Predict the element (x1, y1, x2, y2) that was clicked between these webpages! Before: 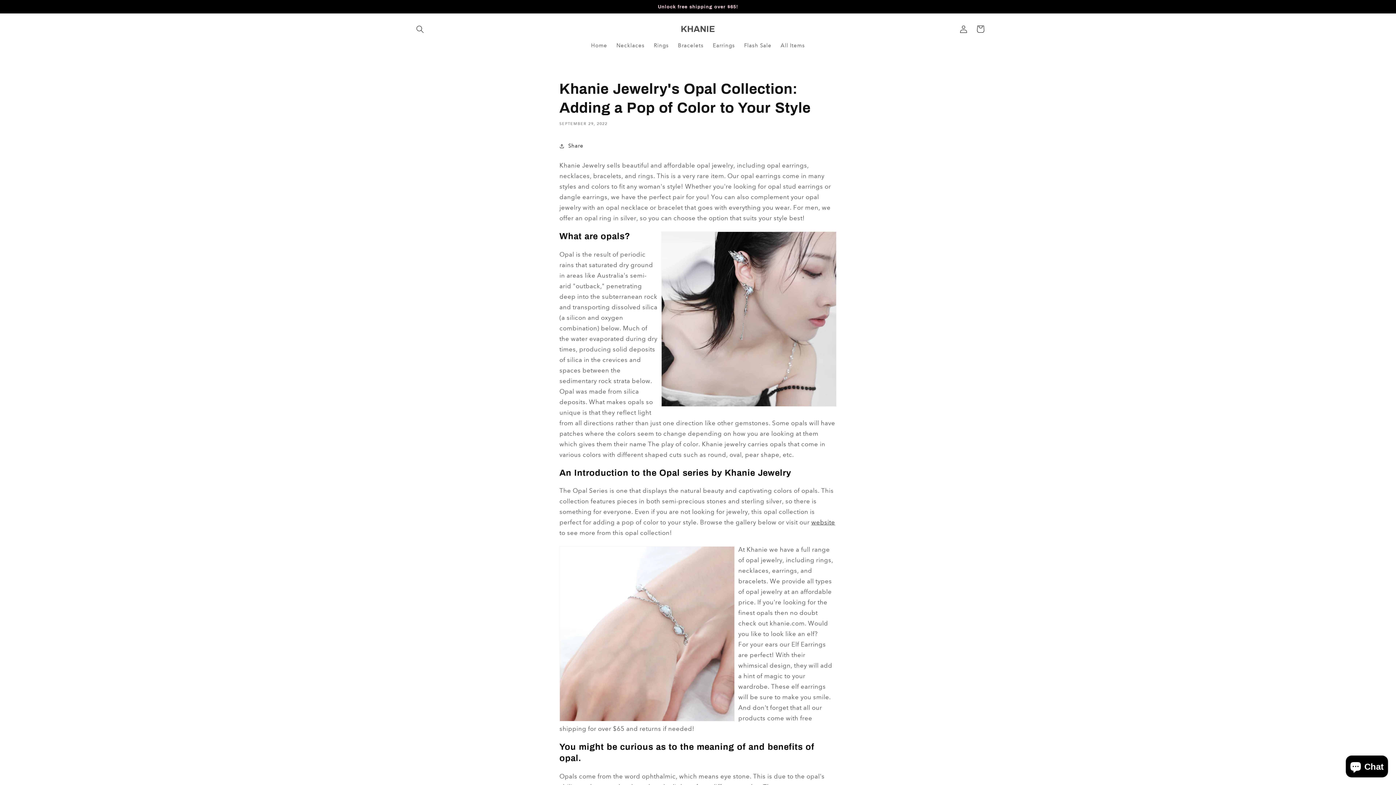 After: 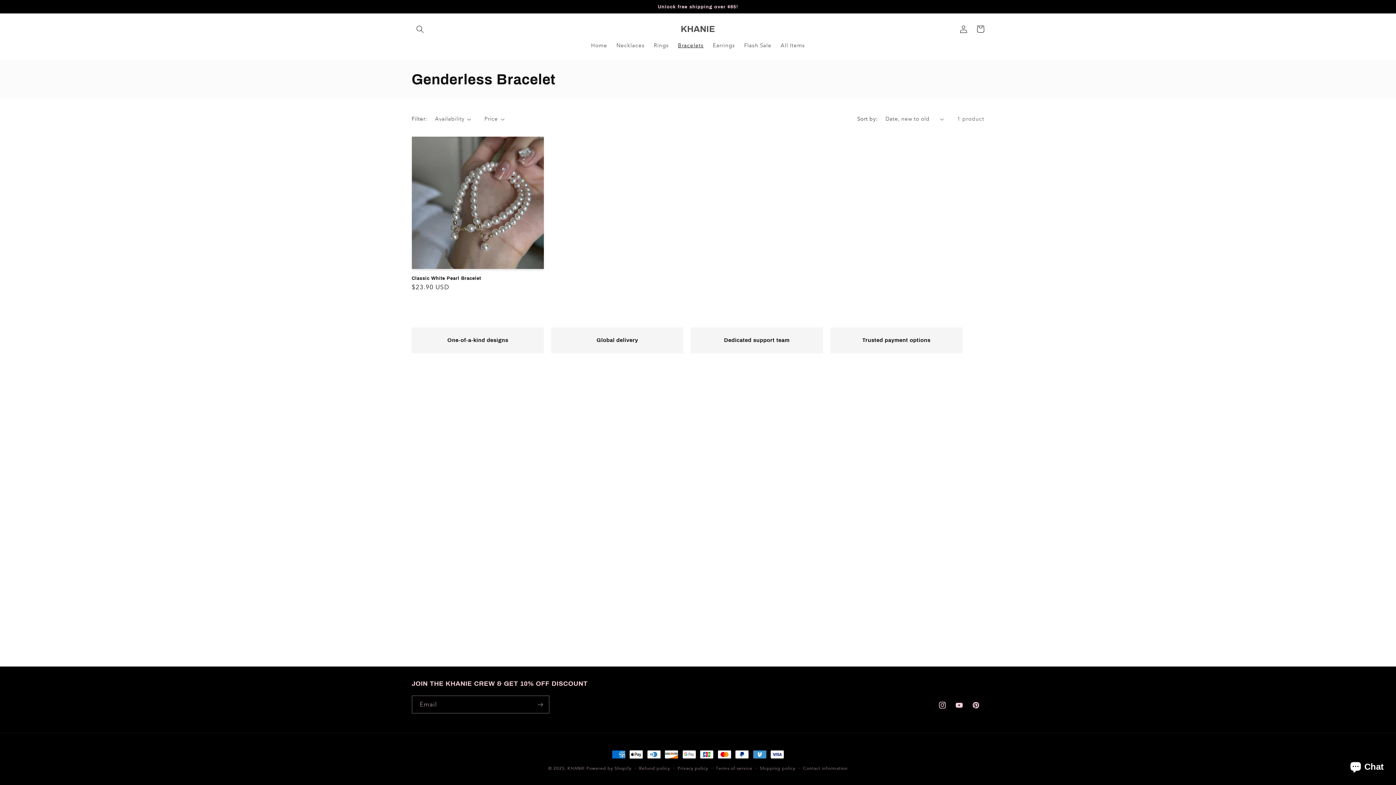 Action: label: Bracelets bbox: (673, 37, 708, 53)